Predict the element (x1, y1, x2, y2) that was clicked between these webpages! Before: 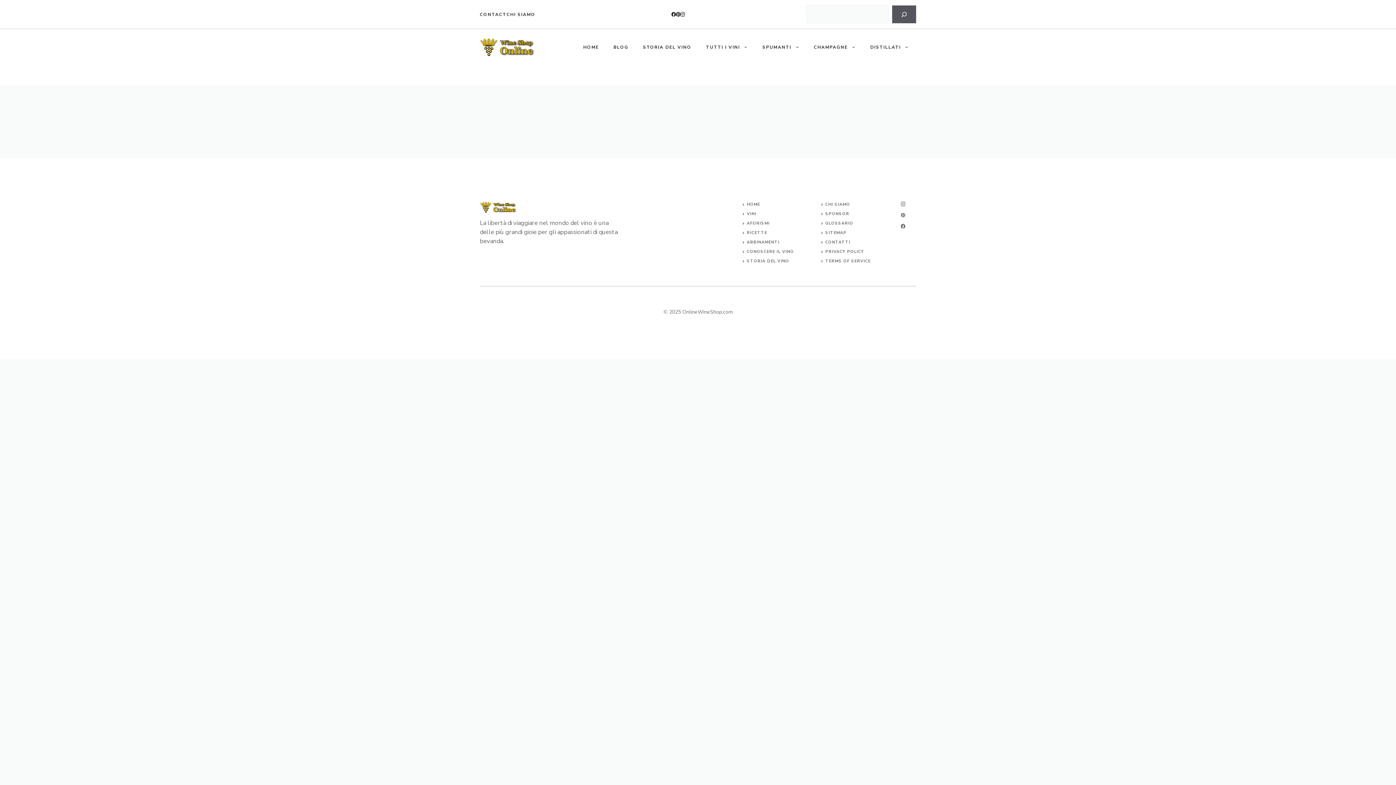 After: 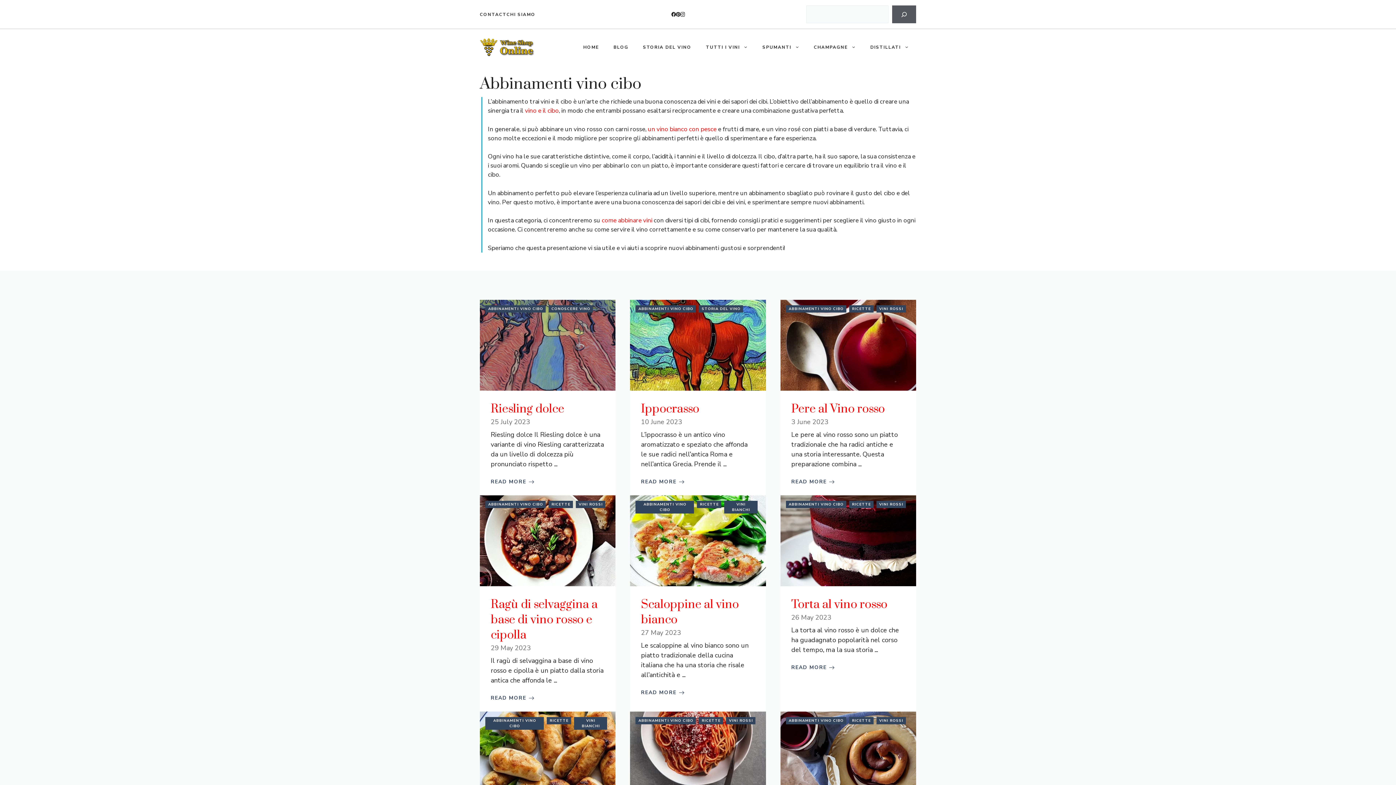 Action: bbox: (747, 239, 779, 245) label: ABBINAMENTI